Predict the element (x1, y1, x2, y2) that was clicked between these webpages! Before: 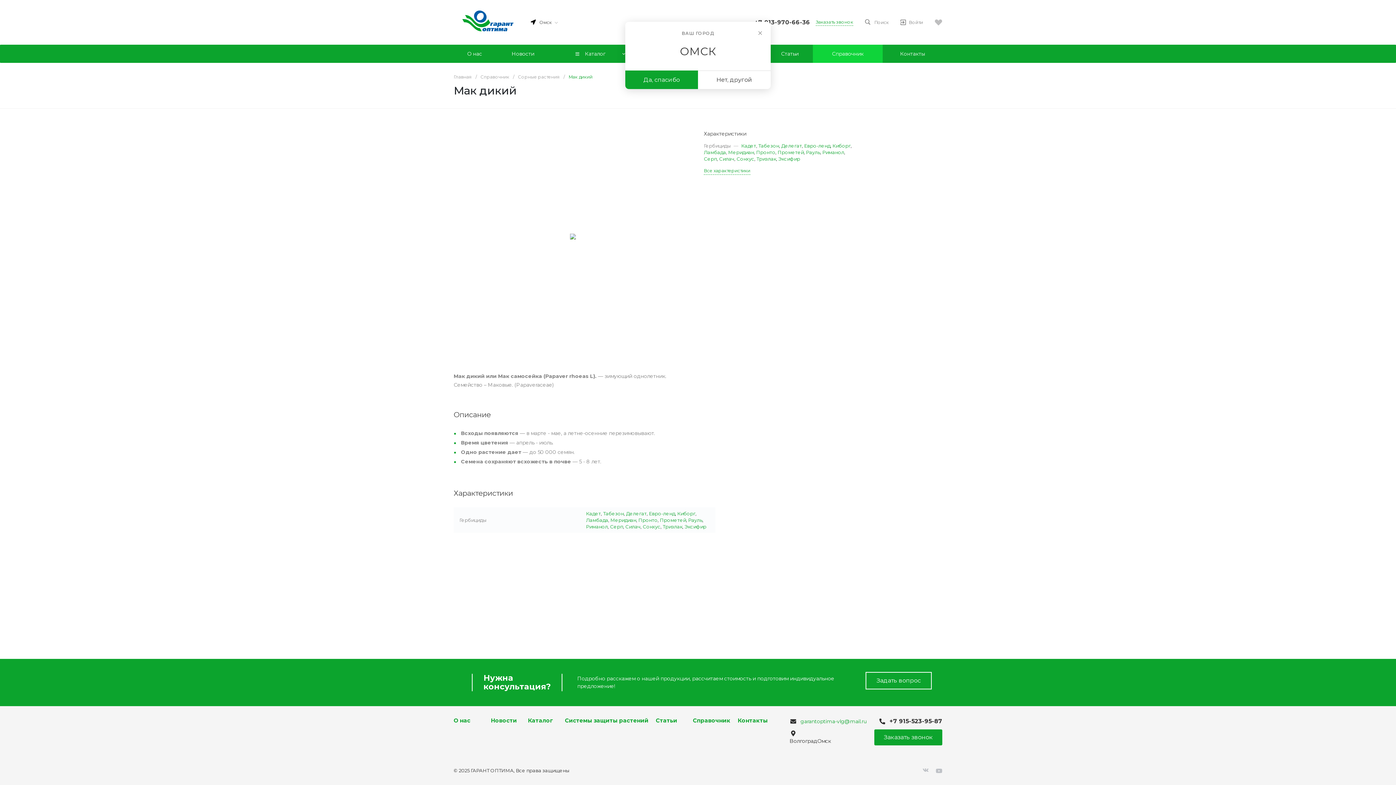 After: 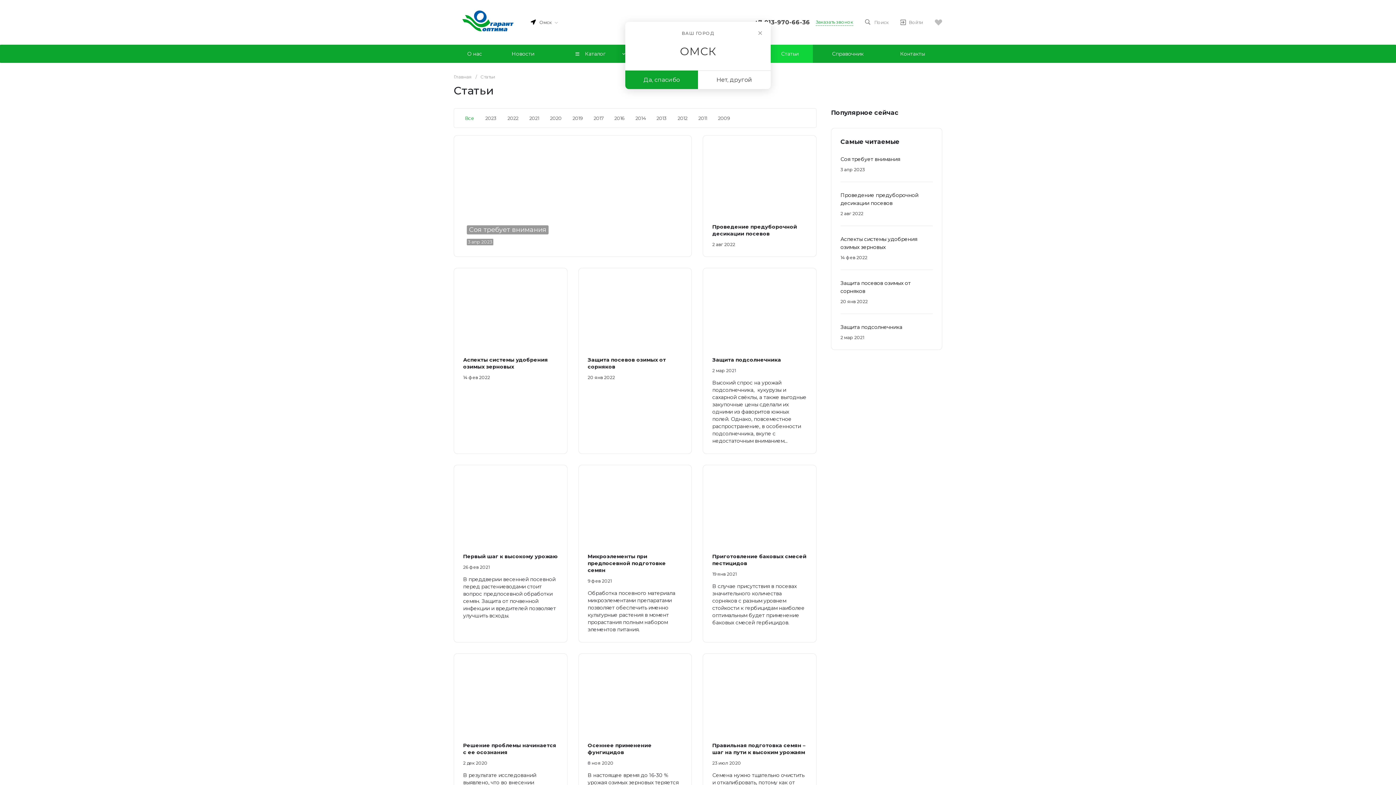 Action: label: Статьи bbox: (656, 717, 677, 724)